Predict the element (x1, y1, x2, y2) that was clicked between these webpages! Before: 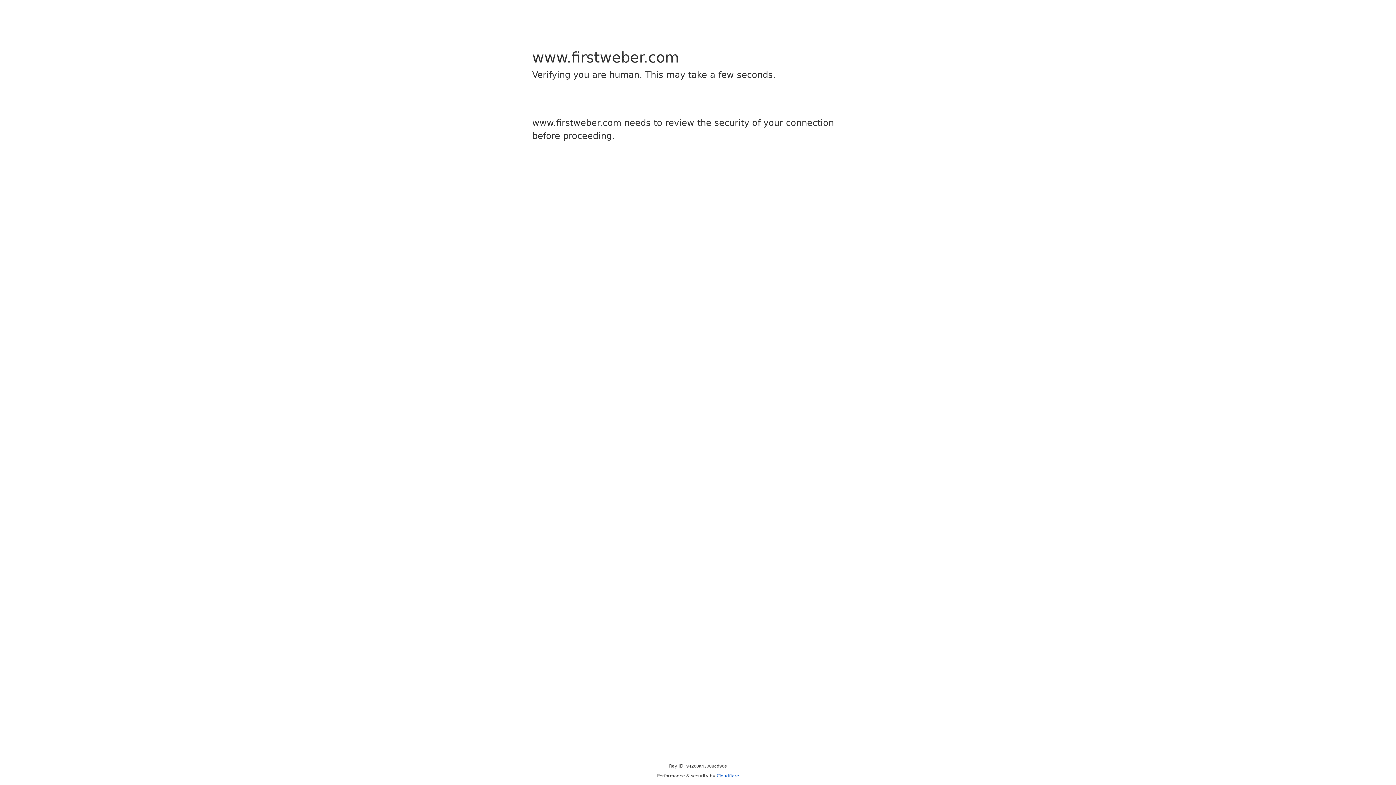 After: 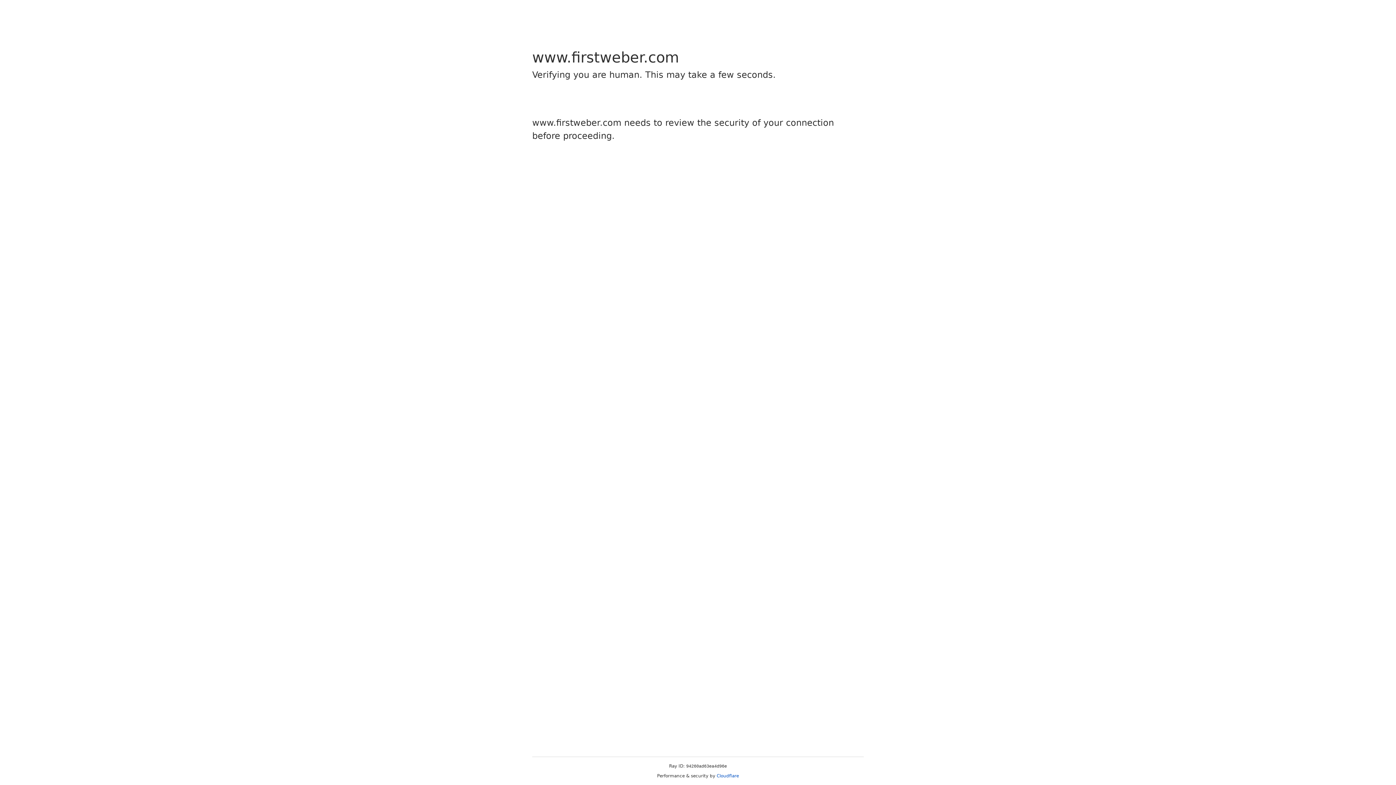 Action: label: Cloudflare bbox: (716, 773, 739, 778)